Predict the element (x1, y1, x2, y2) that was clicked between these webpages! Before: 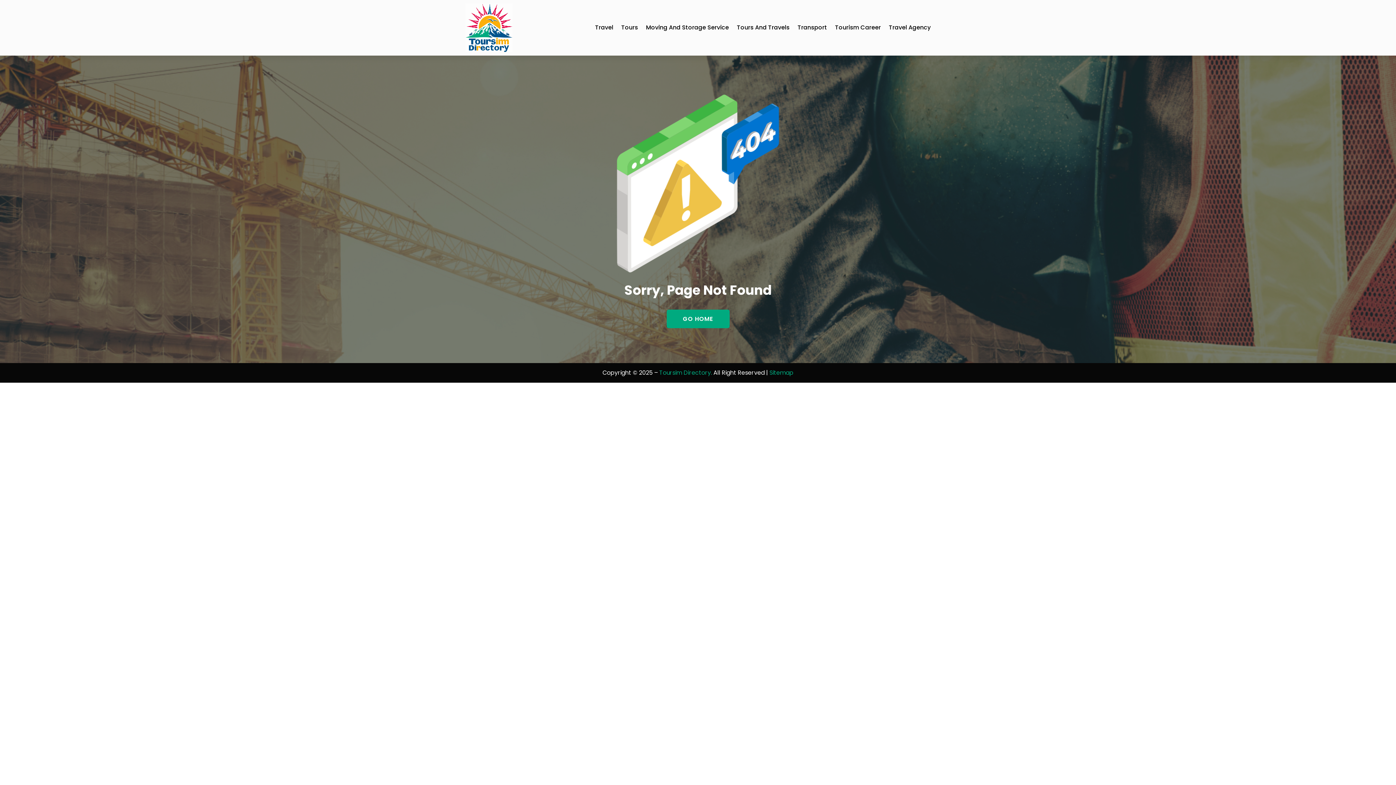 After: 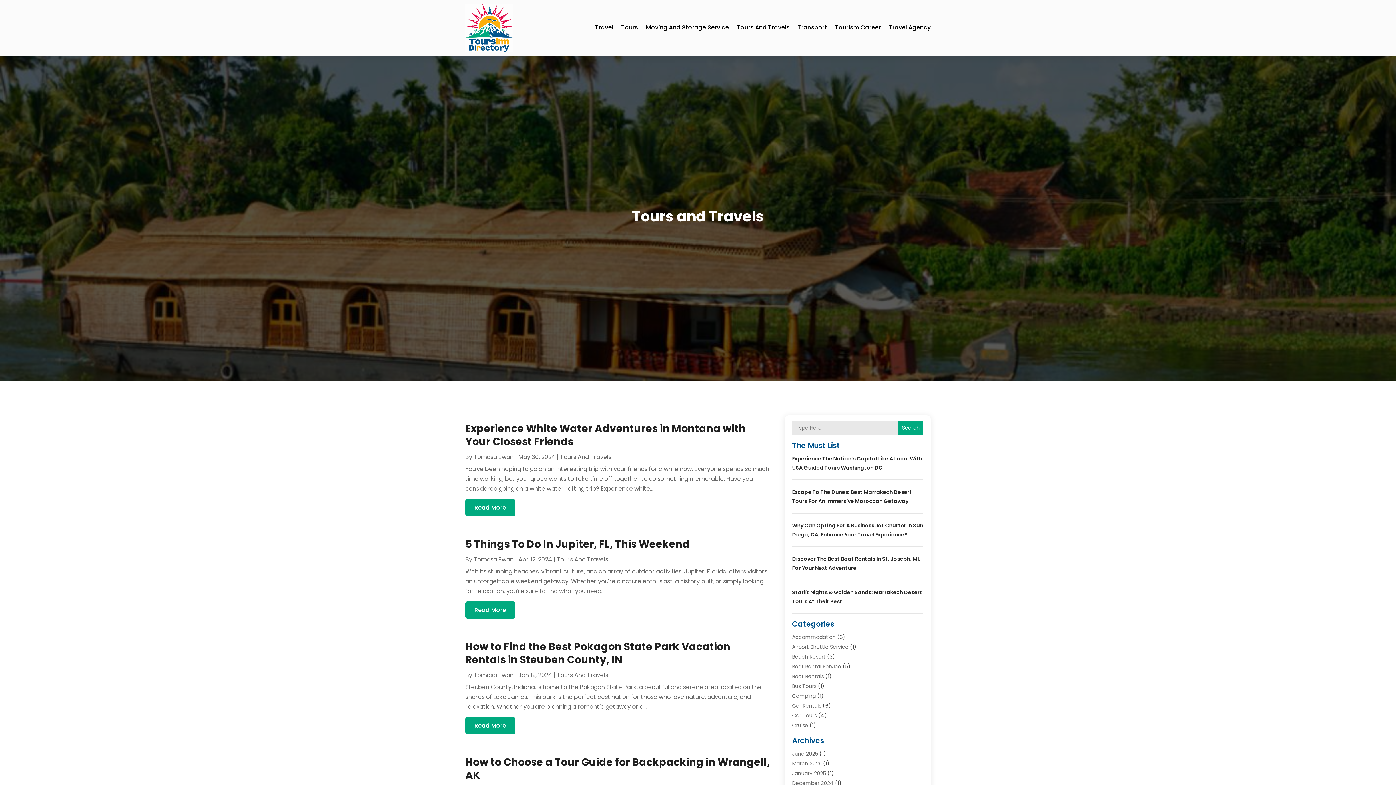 Action: label: Tours And Travels bbox: (737, 3, 789, 51)